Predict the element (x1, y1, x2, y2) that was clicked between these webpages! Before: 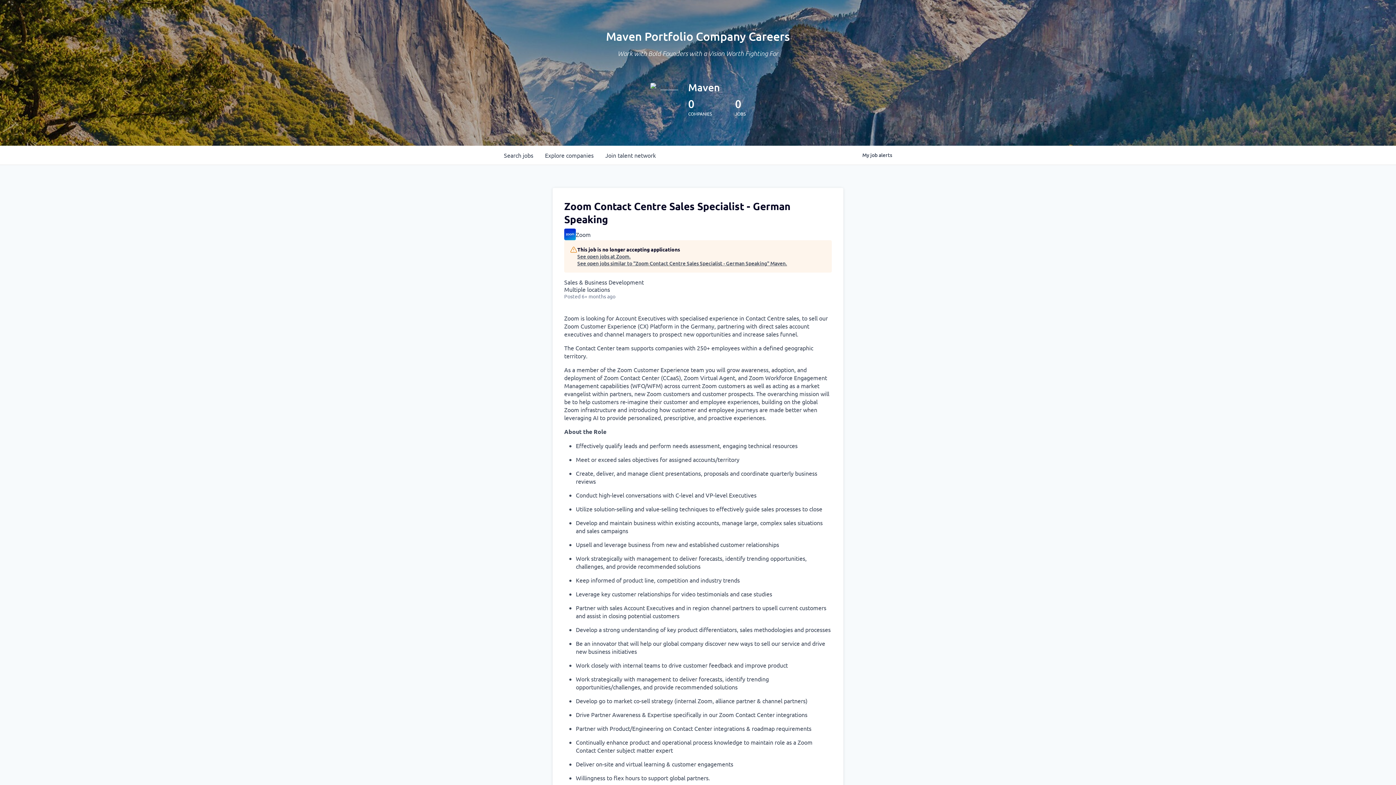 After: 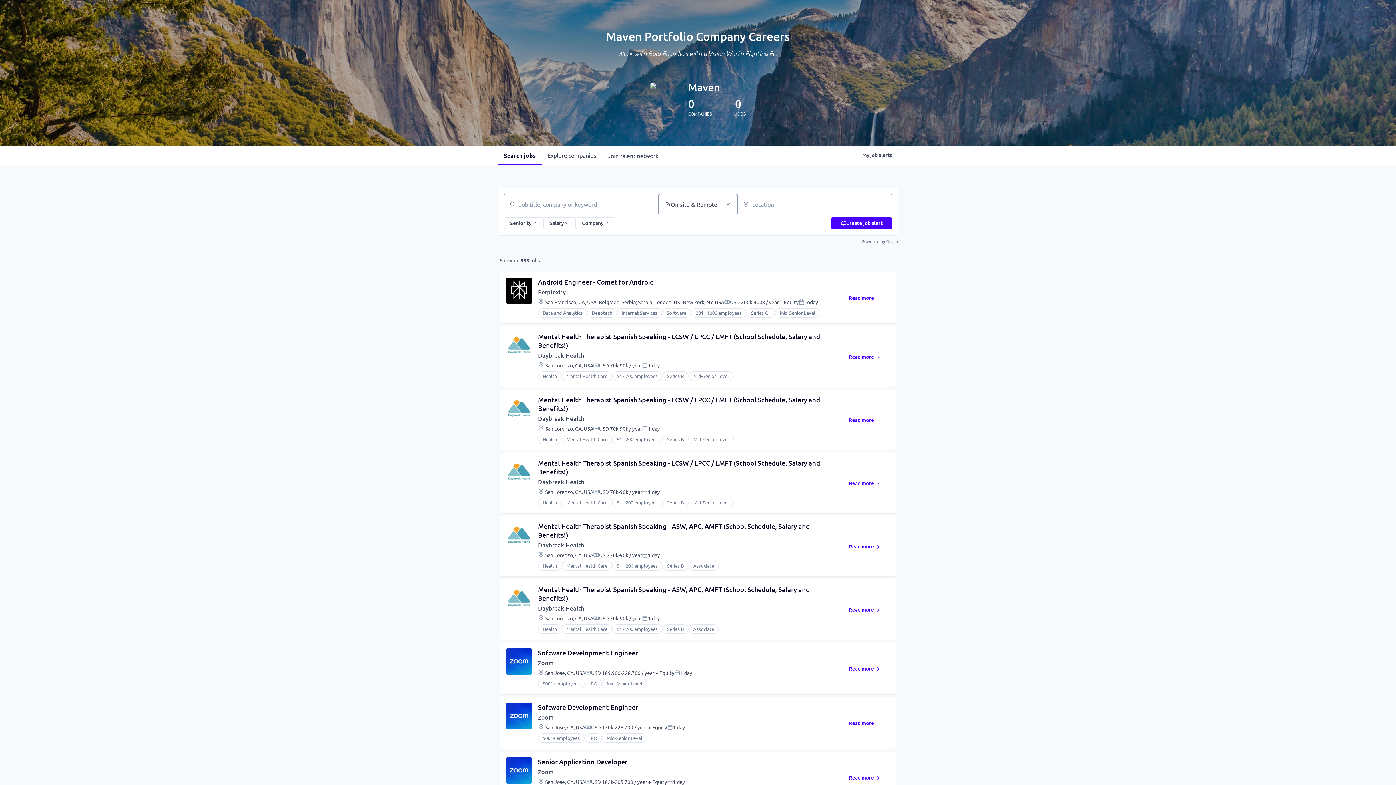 Action: label: Search 
jobs bbox: (498, 145, 539, 164)